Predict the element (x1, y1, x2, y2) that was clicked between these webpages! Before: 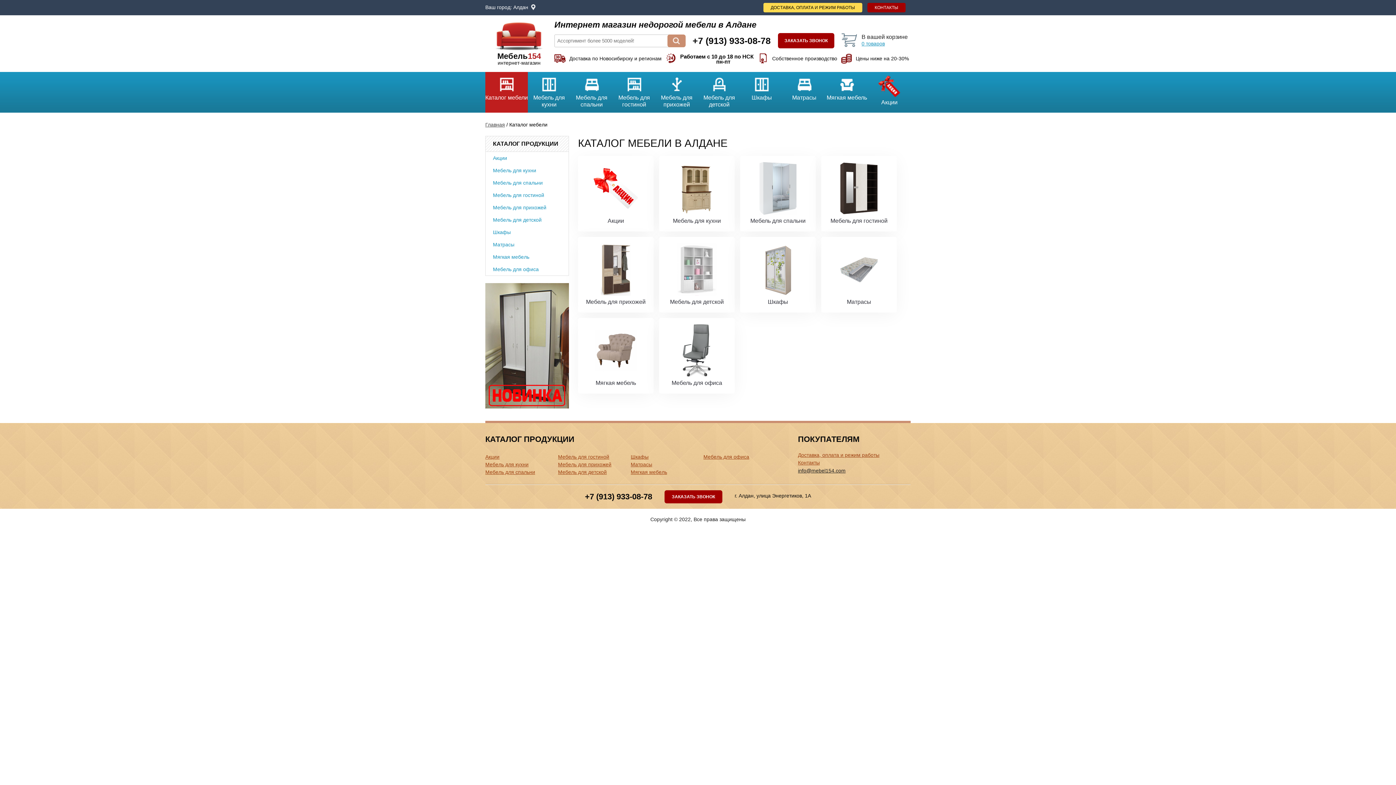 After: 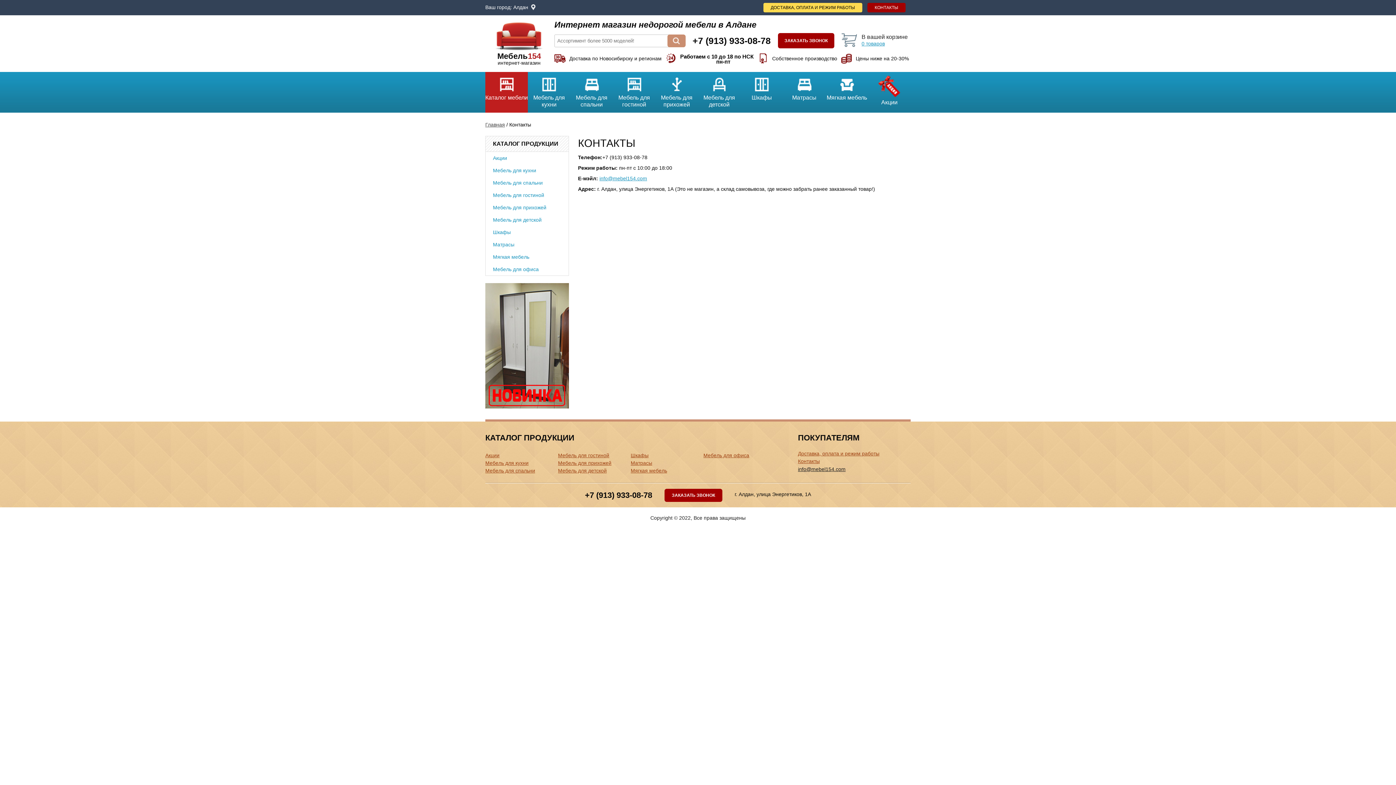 Action: bbox: (798, 458, 820, 466) label: Контакты